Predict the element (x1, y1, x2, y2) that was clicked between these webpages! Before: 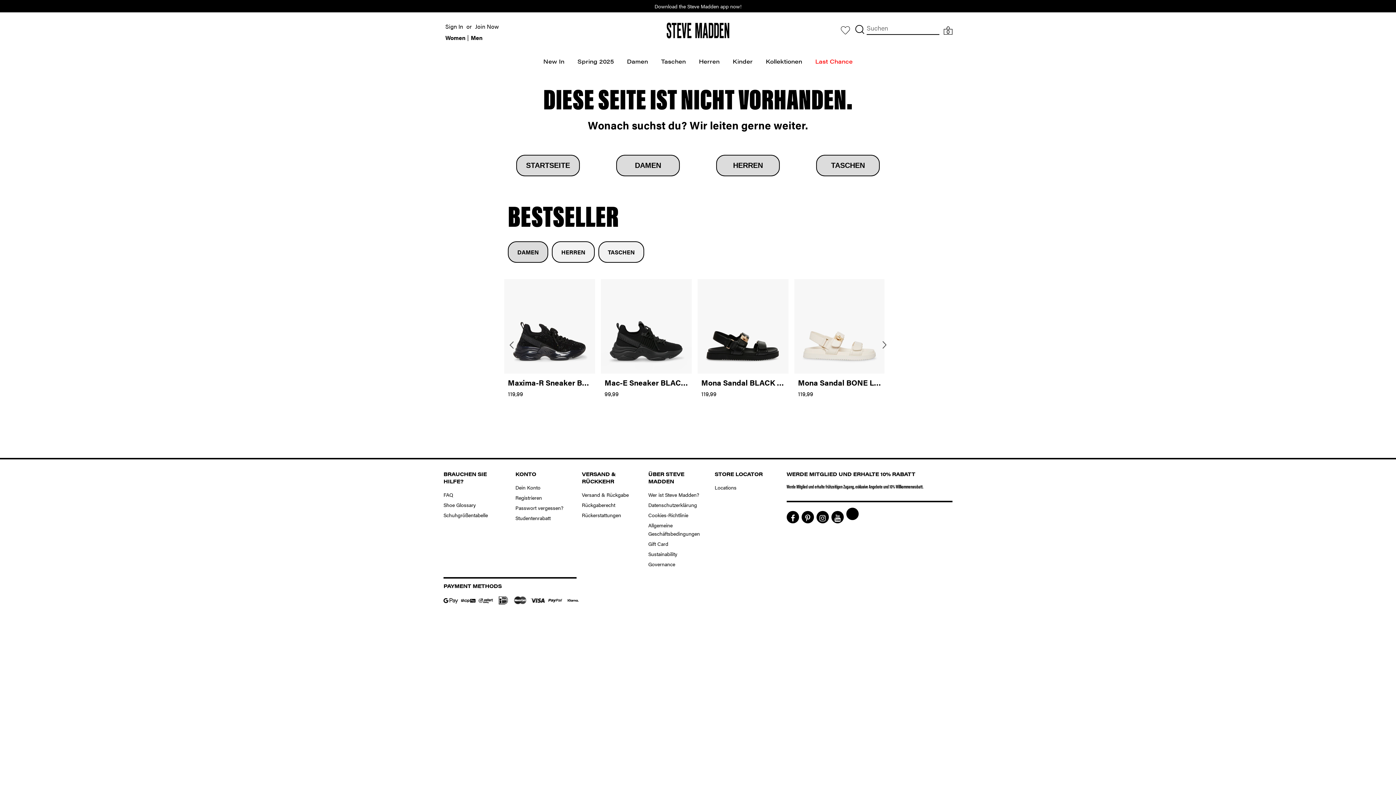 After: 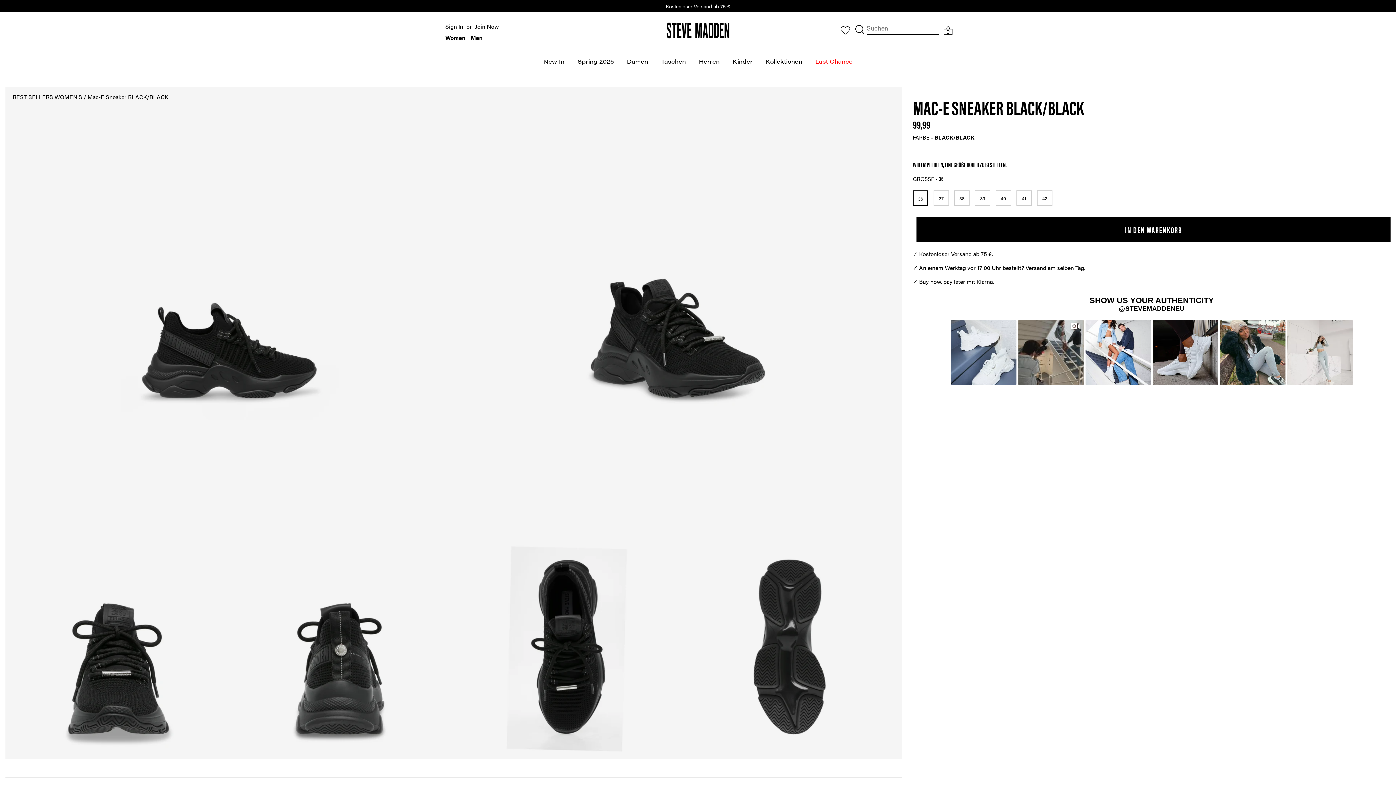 Action: bbox: (601, 279, 692, 401) label: Mac-E Sneaker BLACK/BLACK
99,99